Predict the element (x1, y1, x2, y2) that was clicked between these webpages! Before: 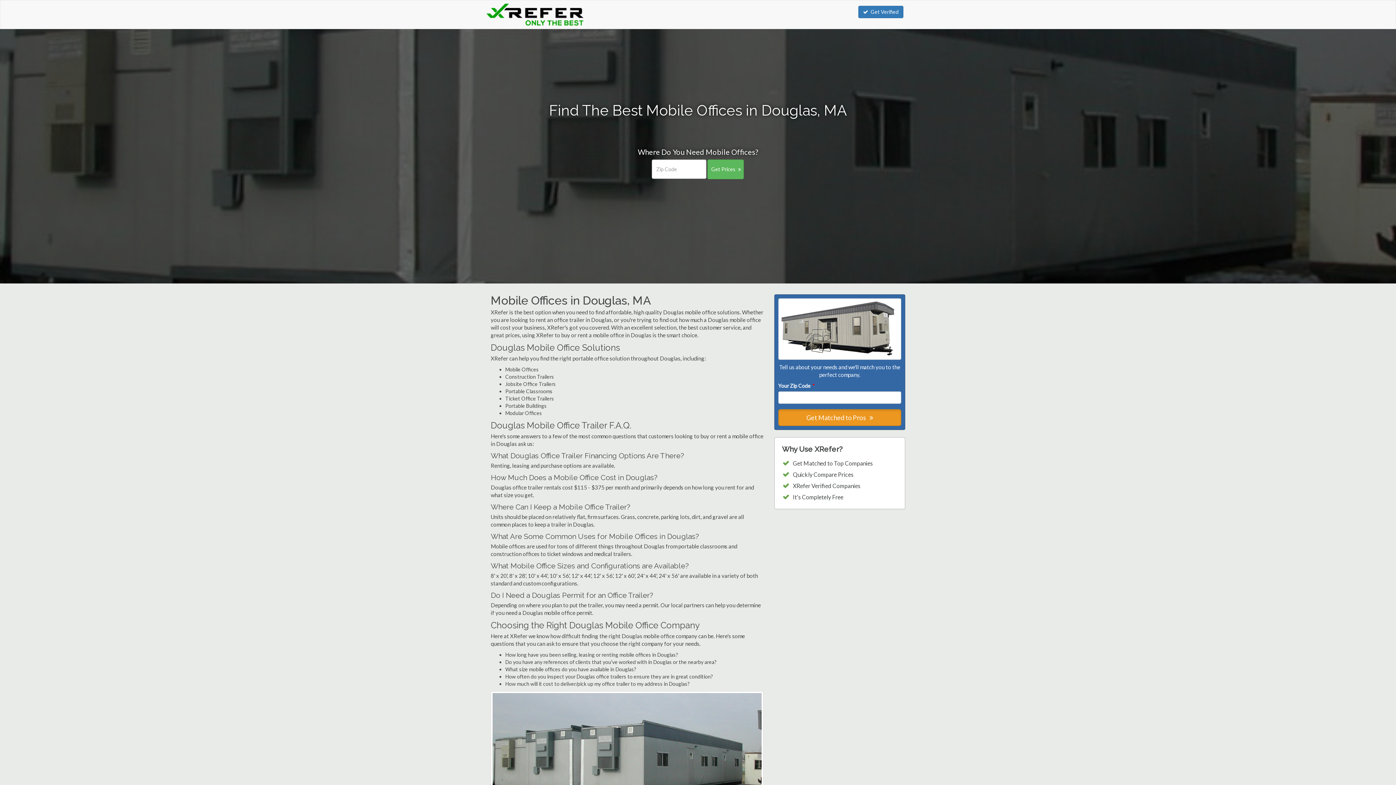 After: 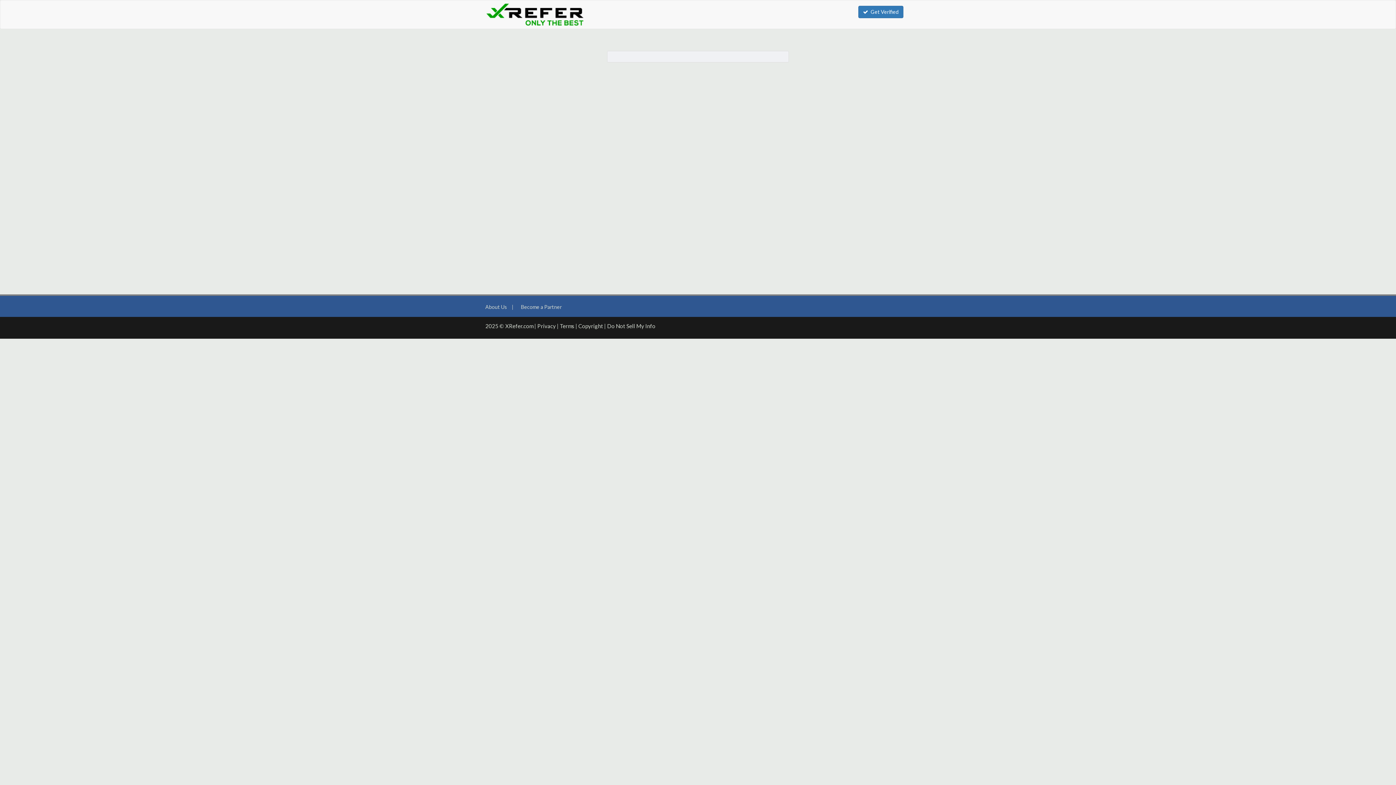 Action: label: Get Prices bbox: (707, 159, 743, 179)